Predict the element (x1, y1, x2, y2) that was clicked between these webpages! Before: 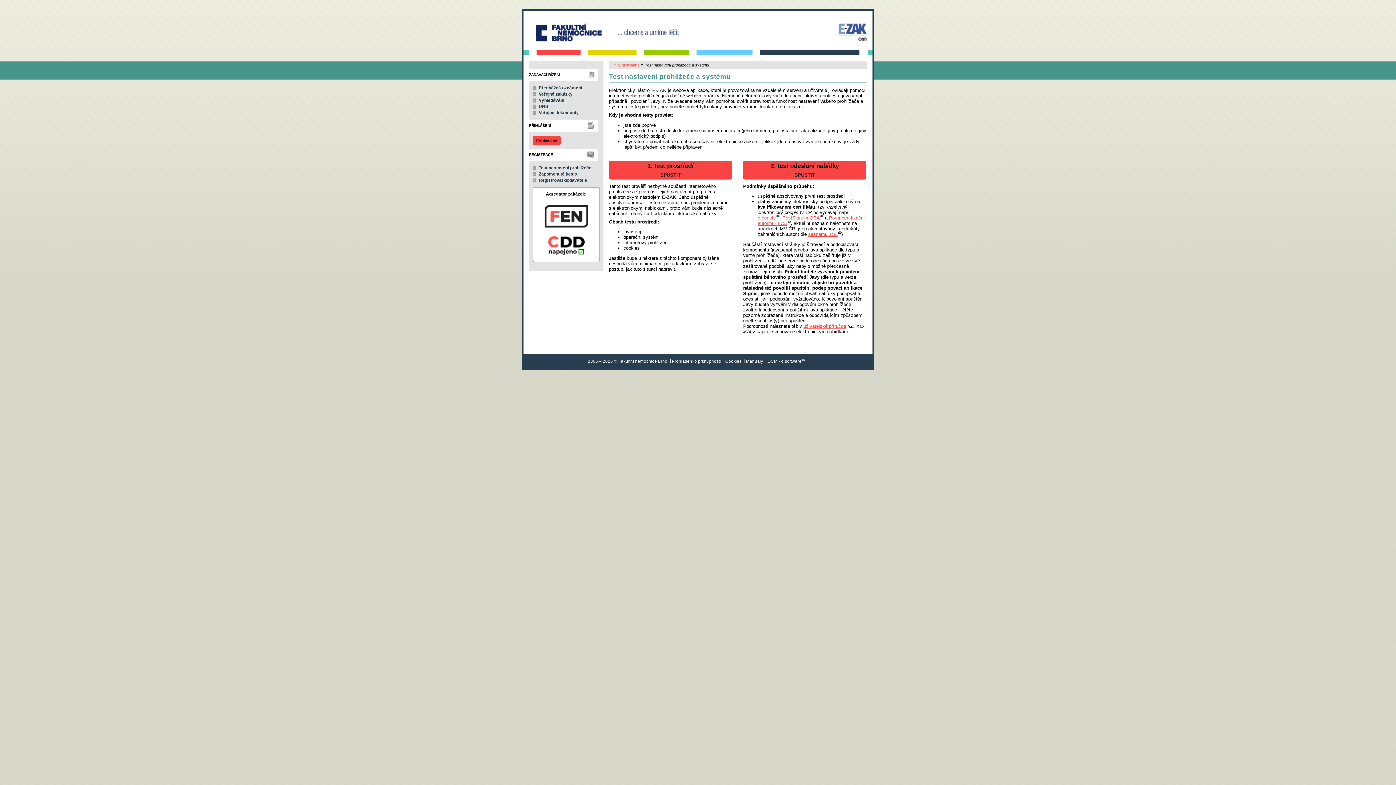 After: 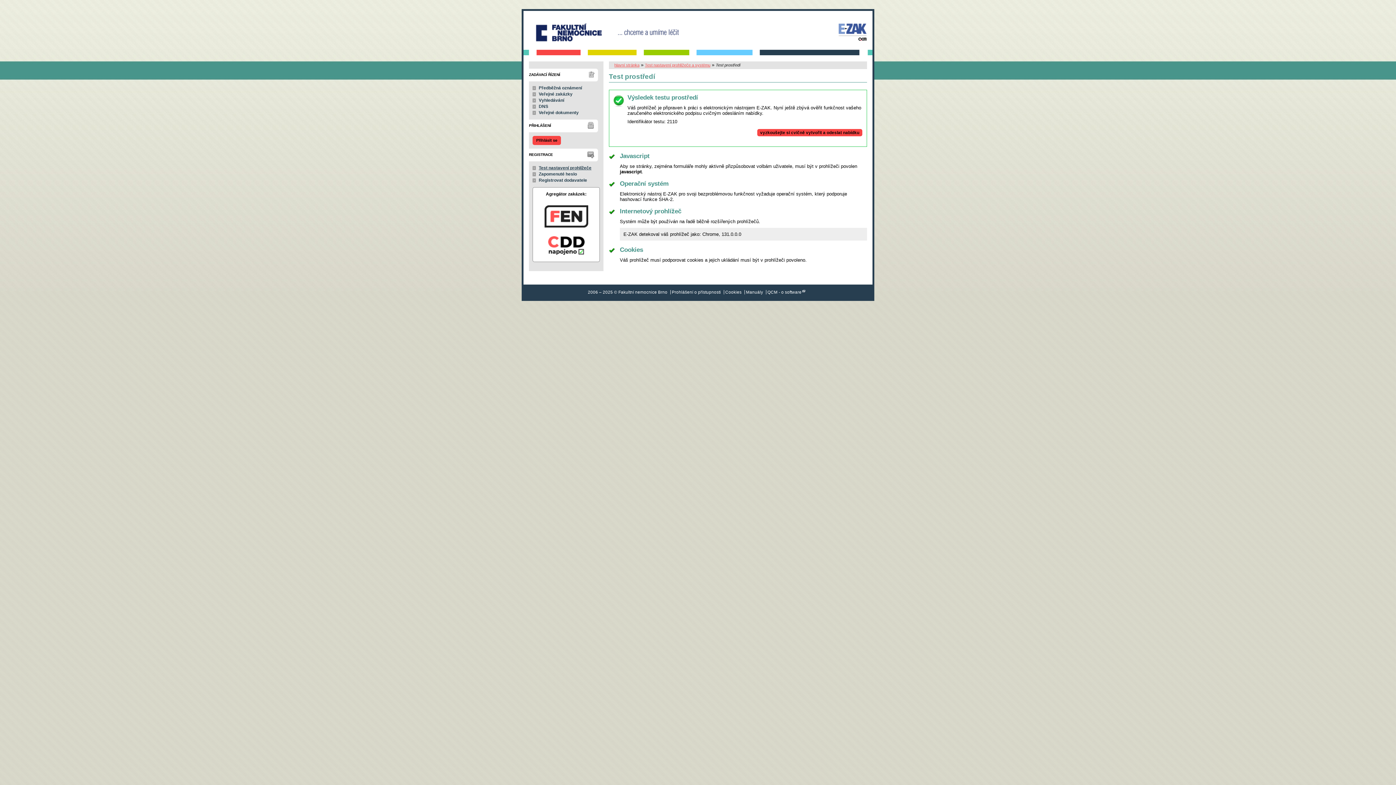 Action: label: 1. test prostředí

SPUSTIT bbox: (609, 160, 732, 179)